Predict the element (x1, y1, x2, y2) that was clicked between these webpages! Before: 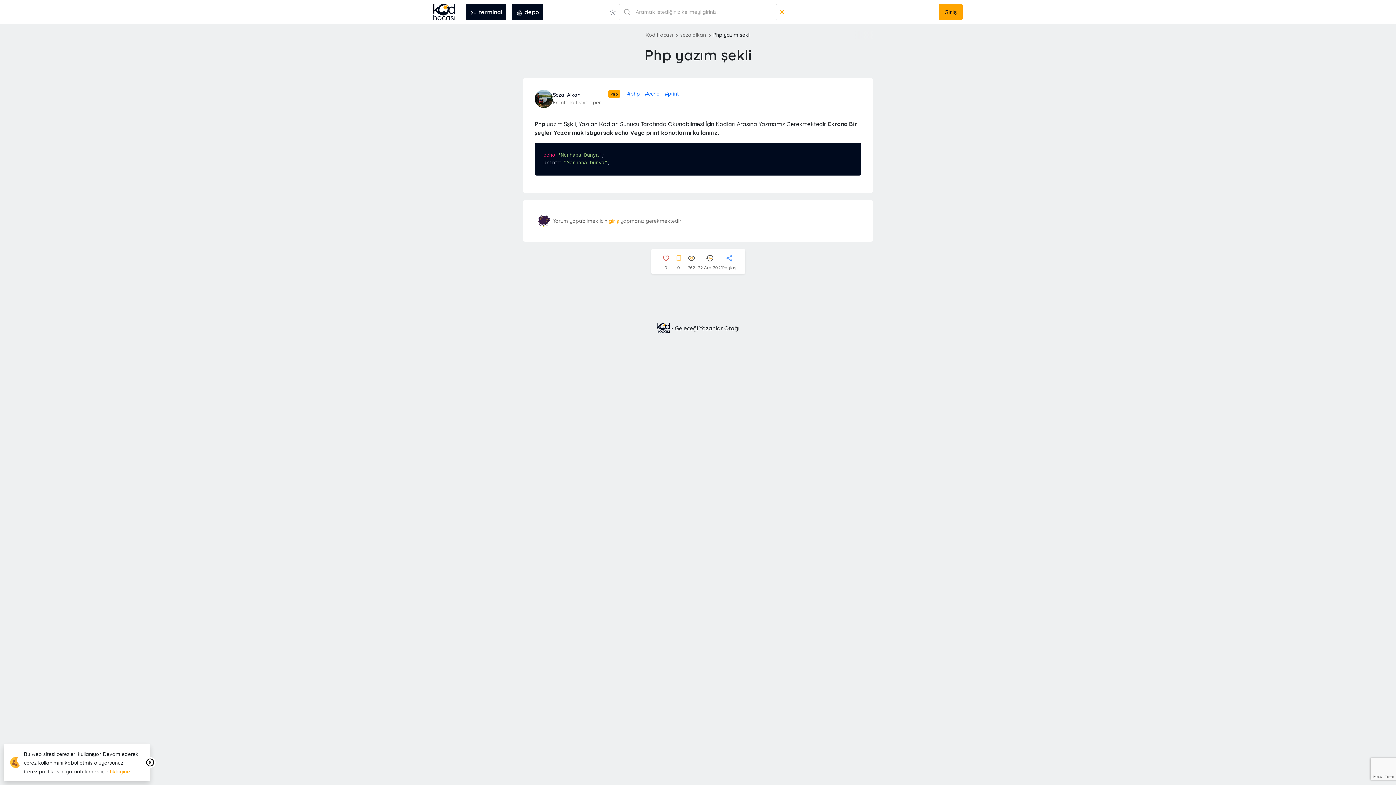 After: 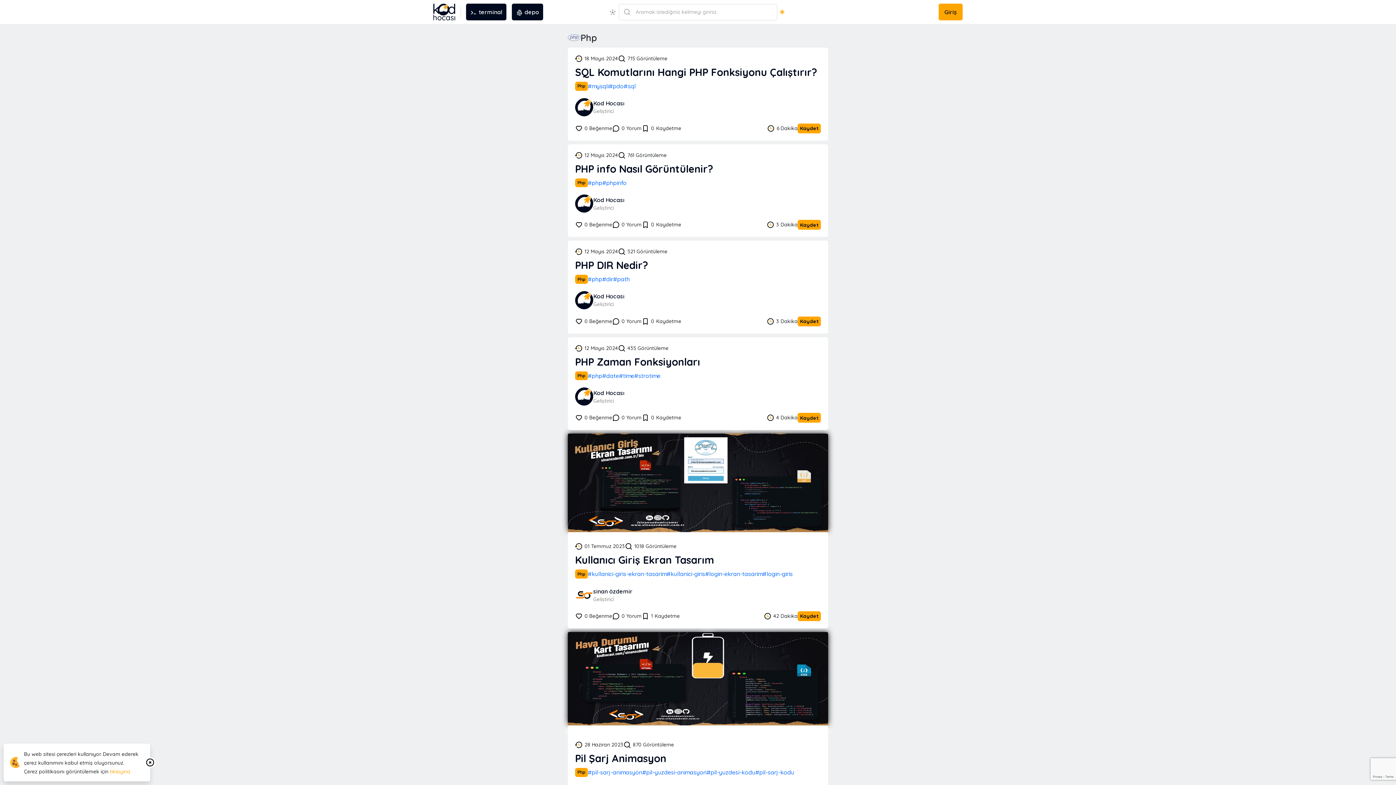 Action: bbox: (608, 89, 620, 98) label: Php